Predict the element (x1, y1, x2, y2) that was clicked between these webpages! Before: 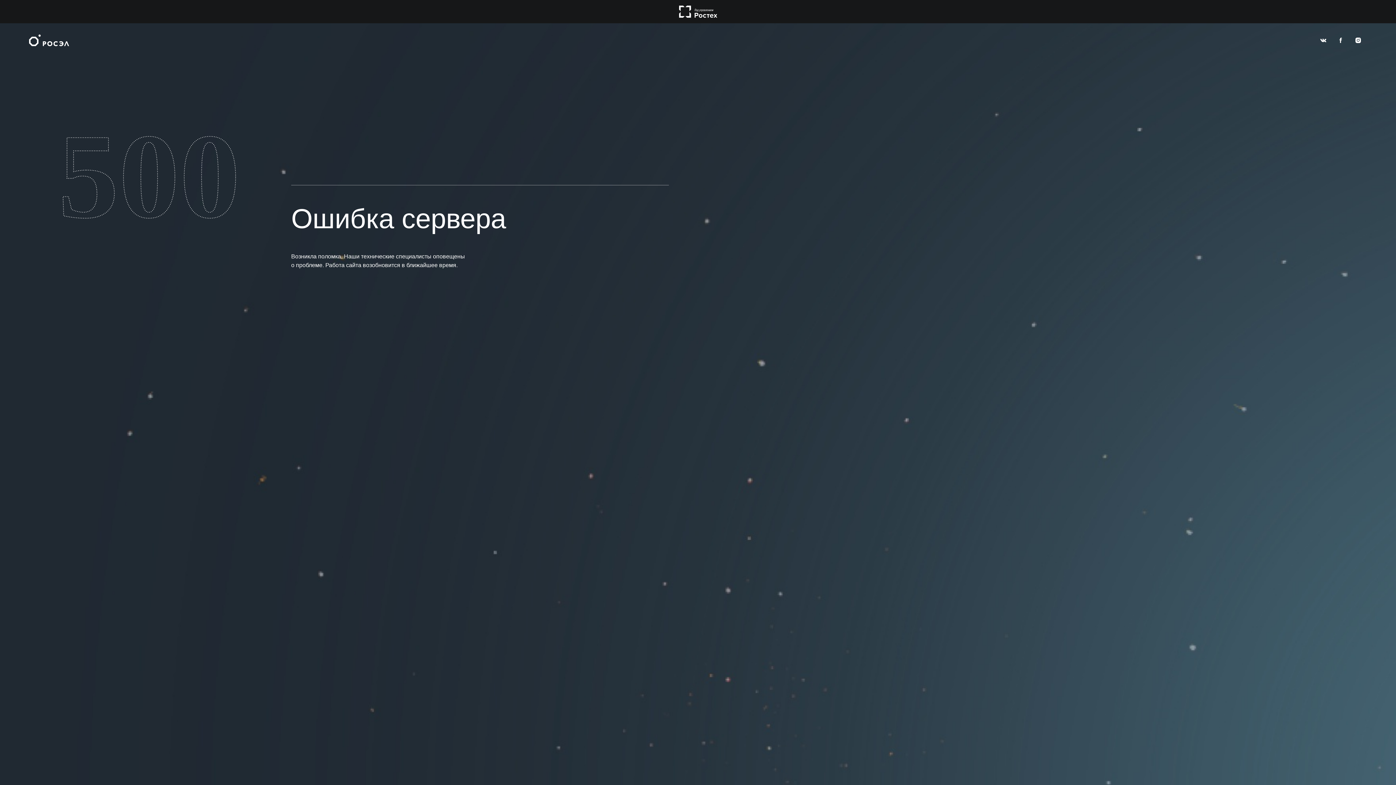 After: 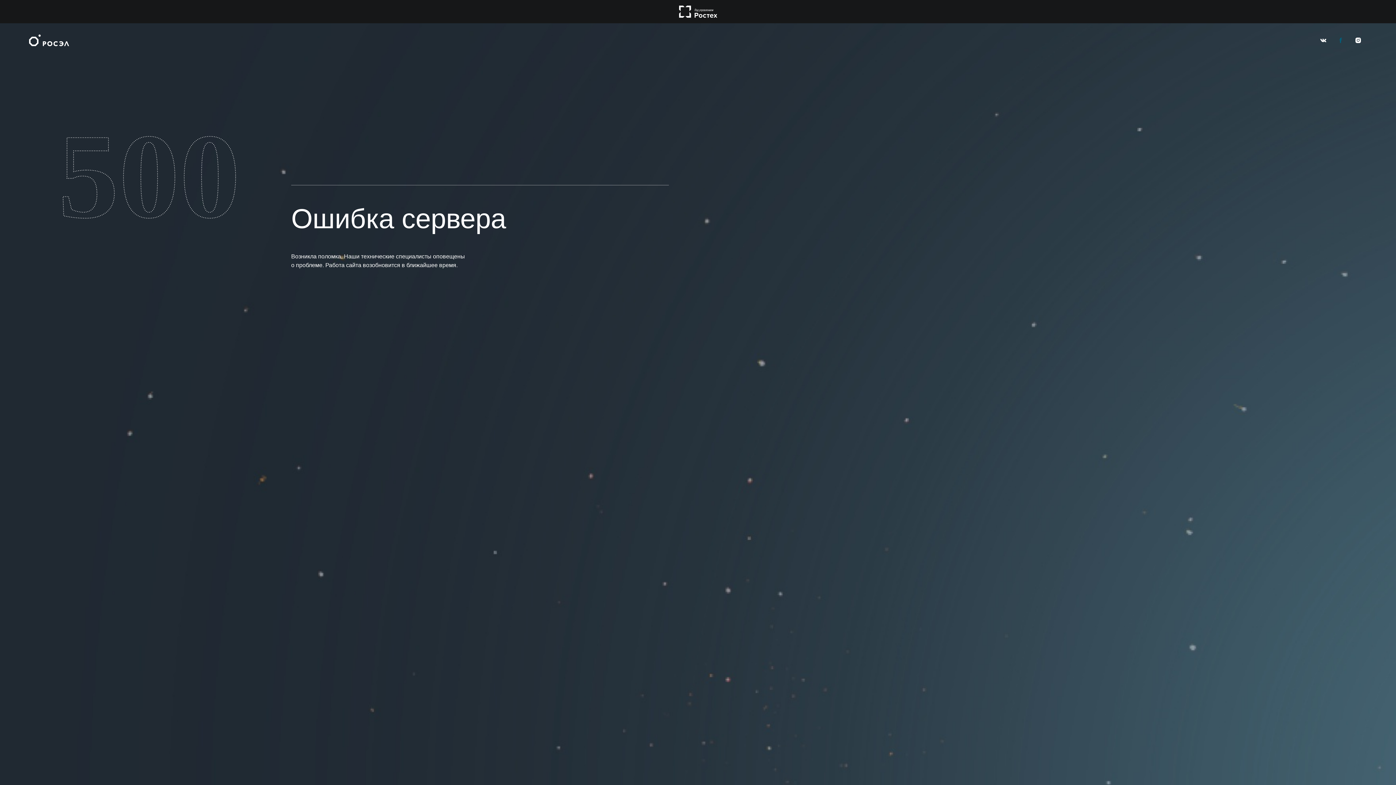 Action: bbox: (1334, 33, 1347, 46)